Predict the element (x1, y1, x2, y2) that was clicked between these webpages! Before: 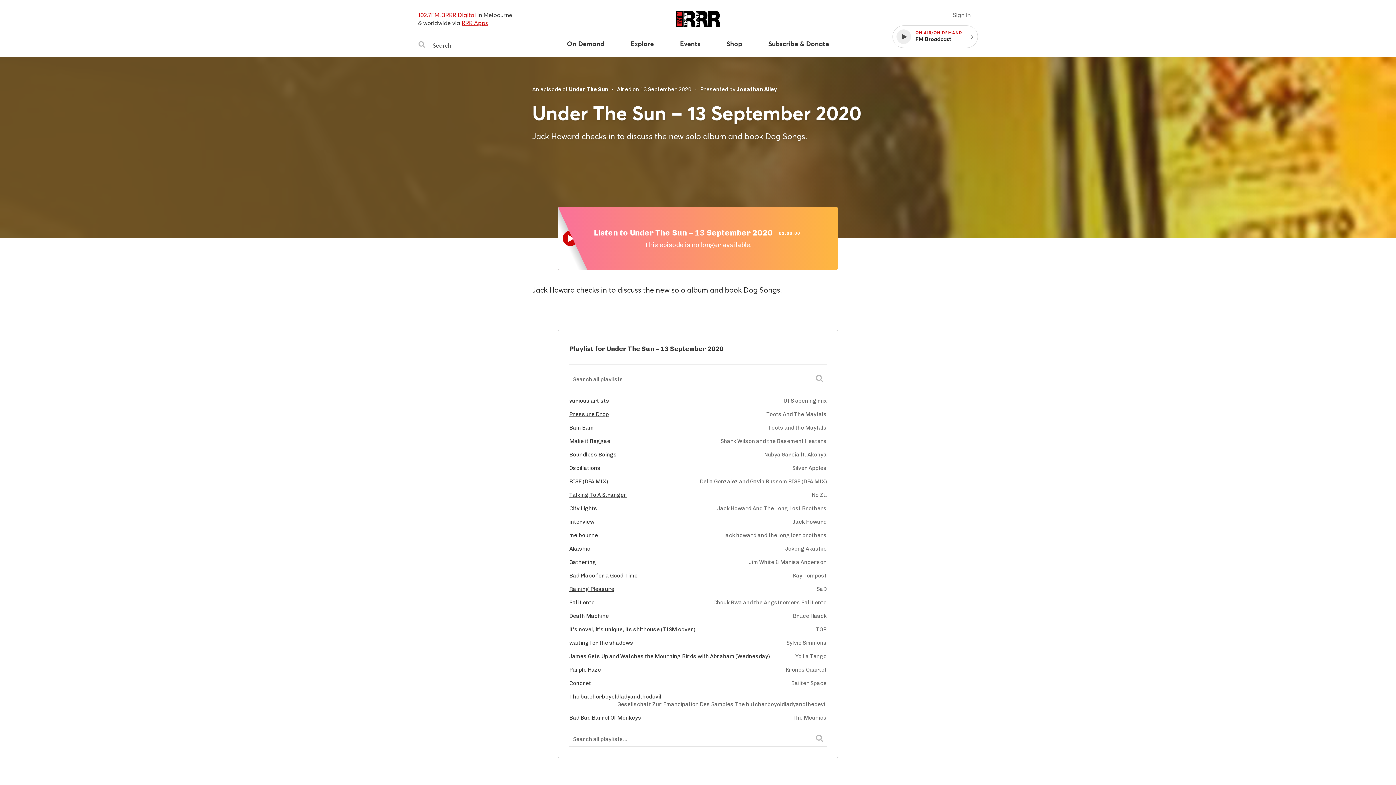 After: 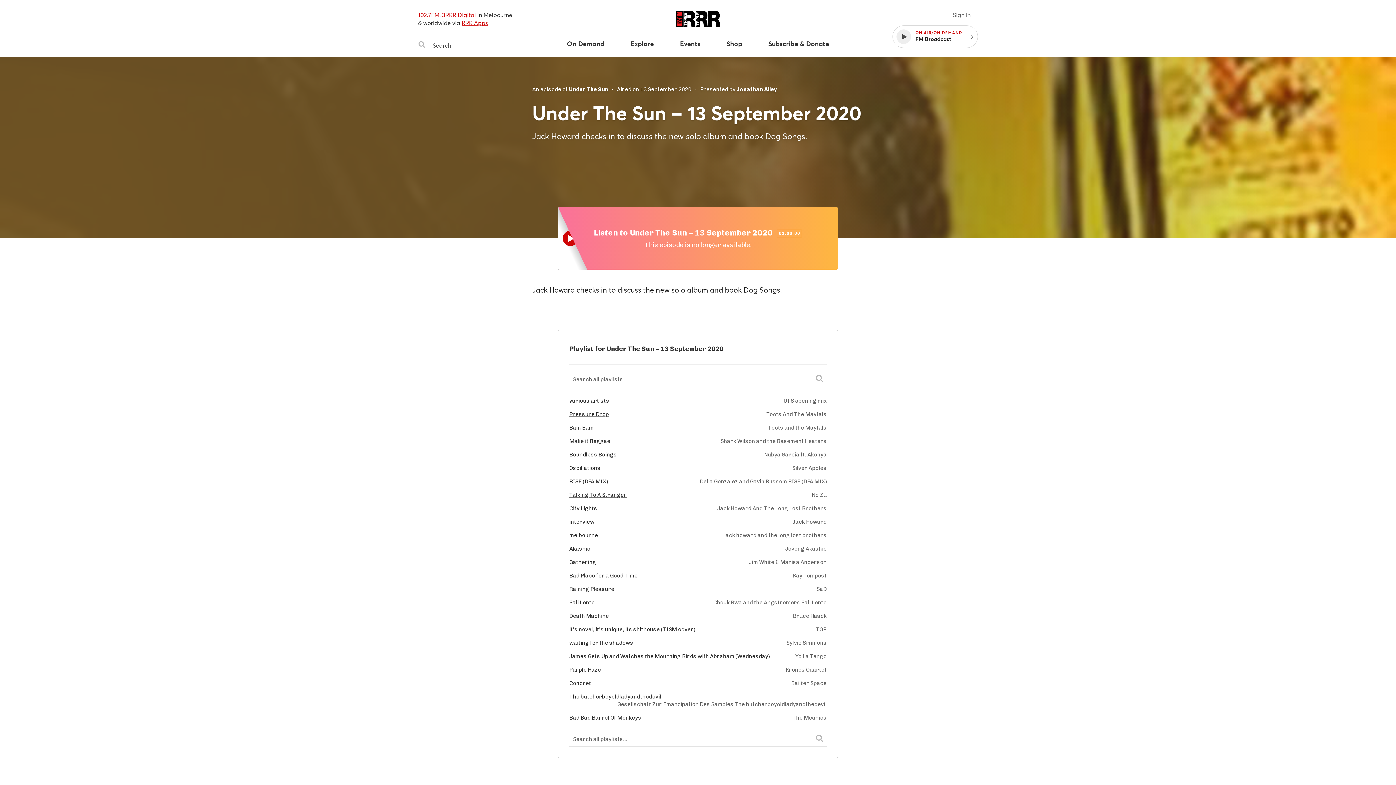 Action: label: Raining Pleasure bbox: (569, 586, 618, 592)